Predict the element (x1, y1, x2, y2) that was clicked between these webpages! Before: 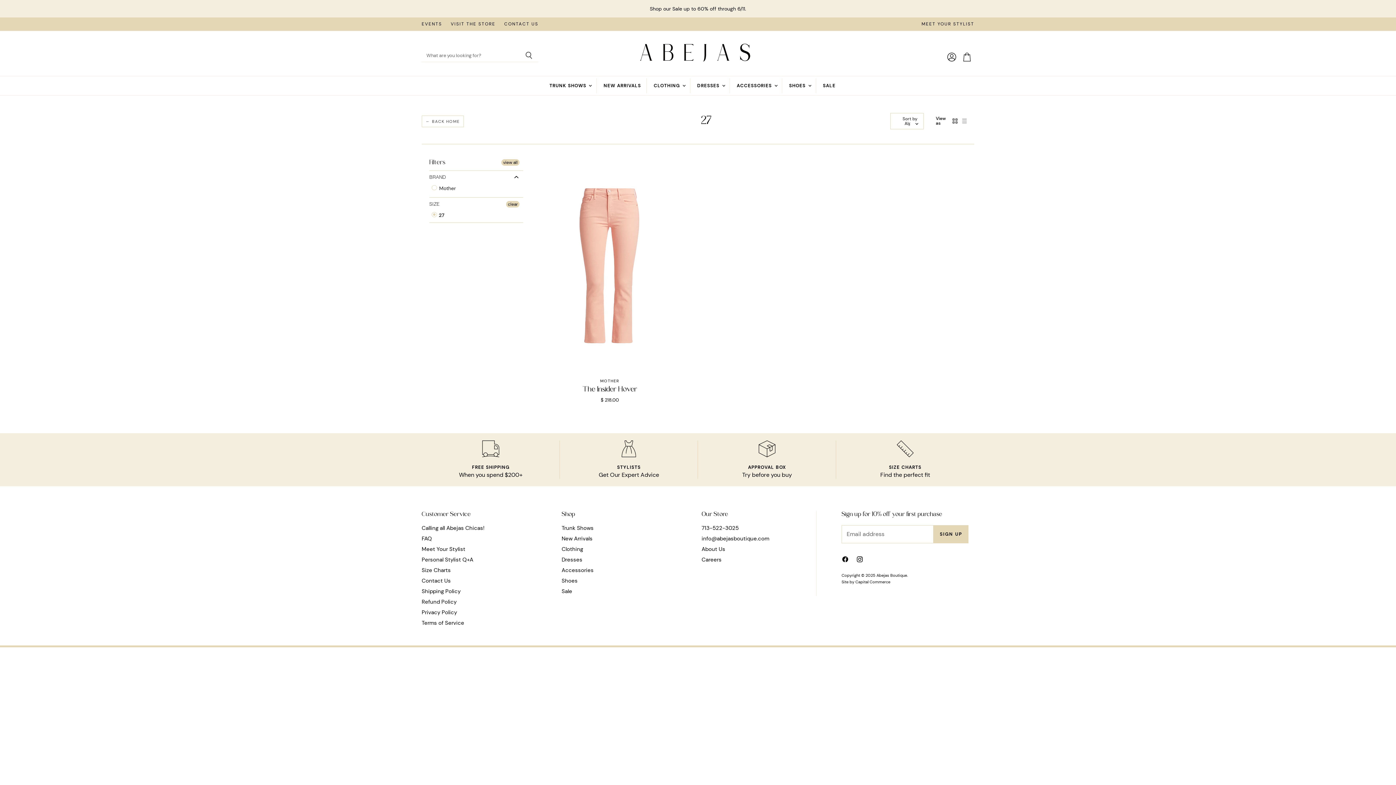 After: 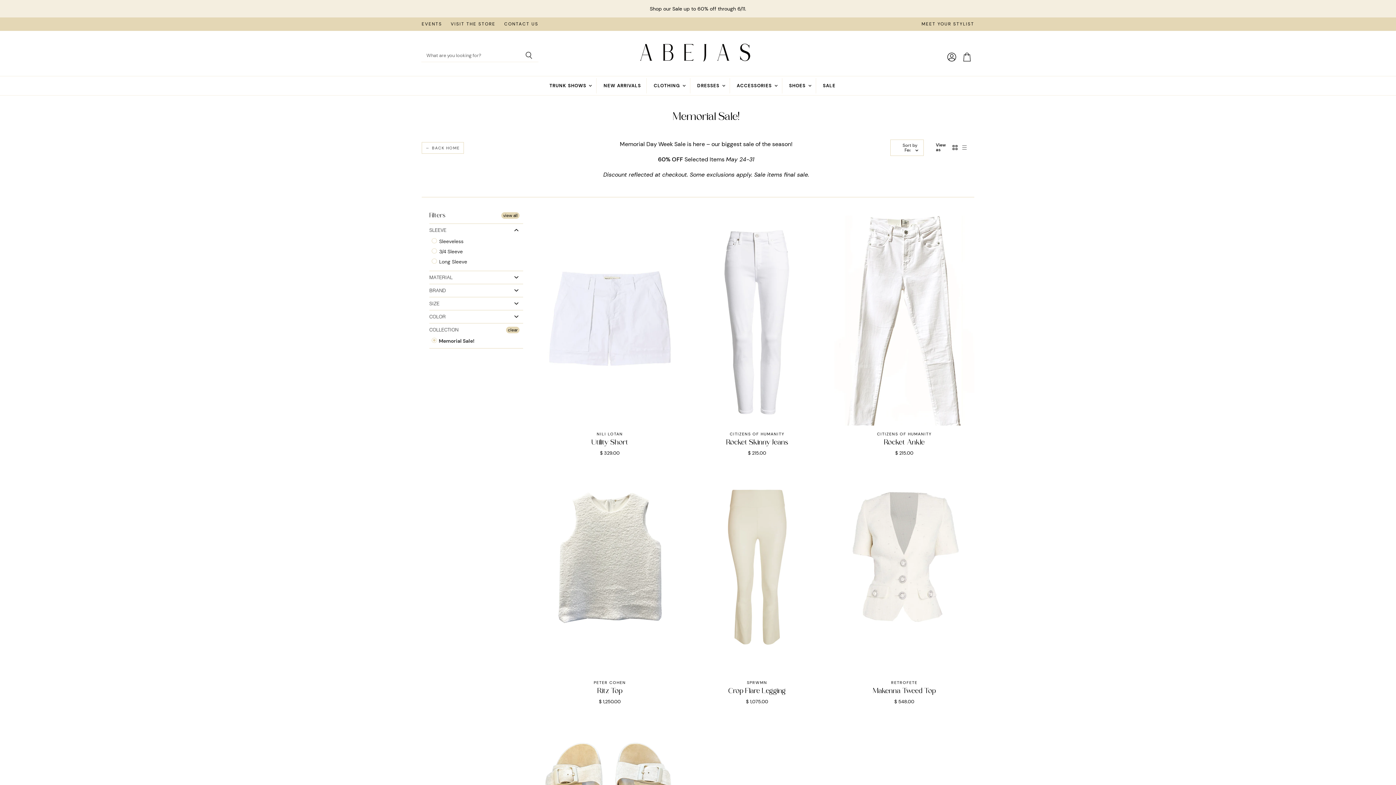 Action: bbox: (561, 587, 572, 595) label: Sale